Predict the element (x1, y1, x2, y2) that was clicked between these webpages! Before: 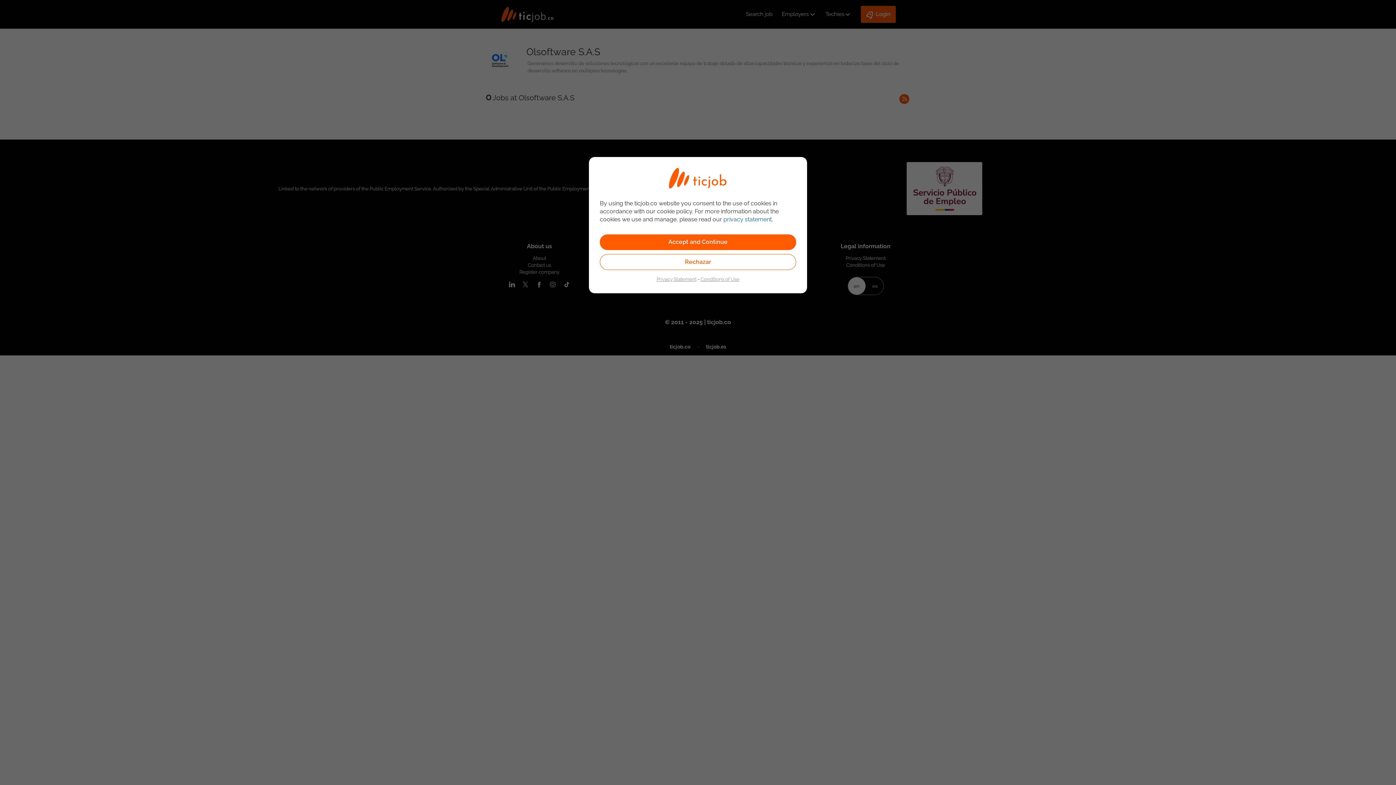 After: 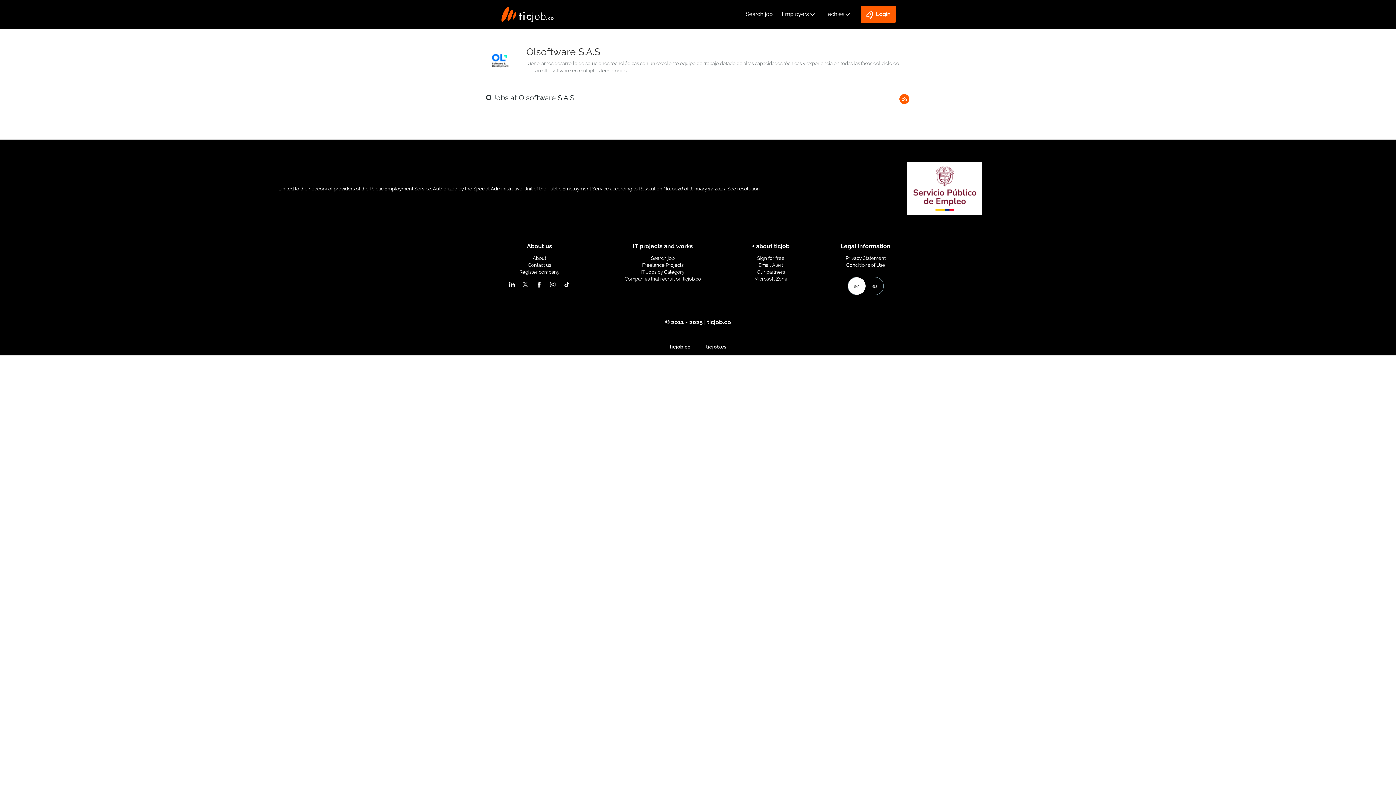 Action: bbox: (600, 254, 796, 270) label: Rechazar